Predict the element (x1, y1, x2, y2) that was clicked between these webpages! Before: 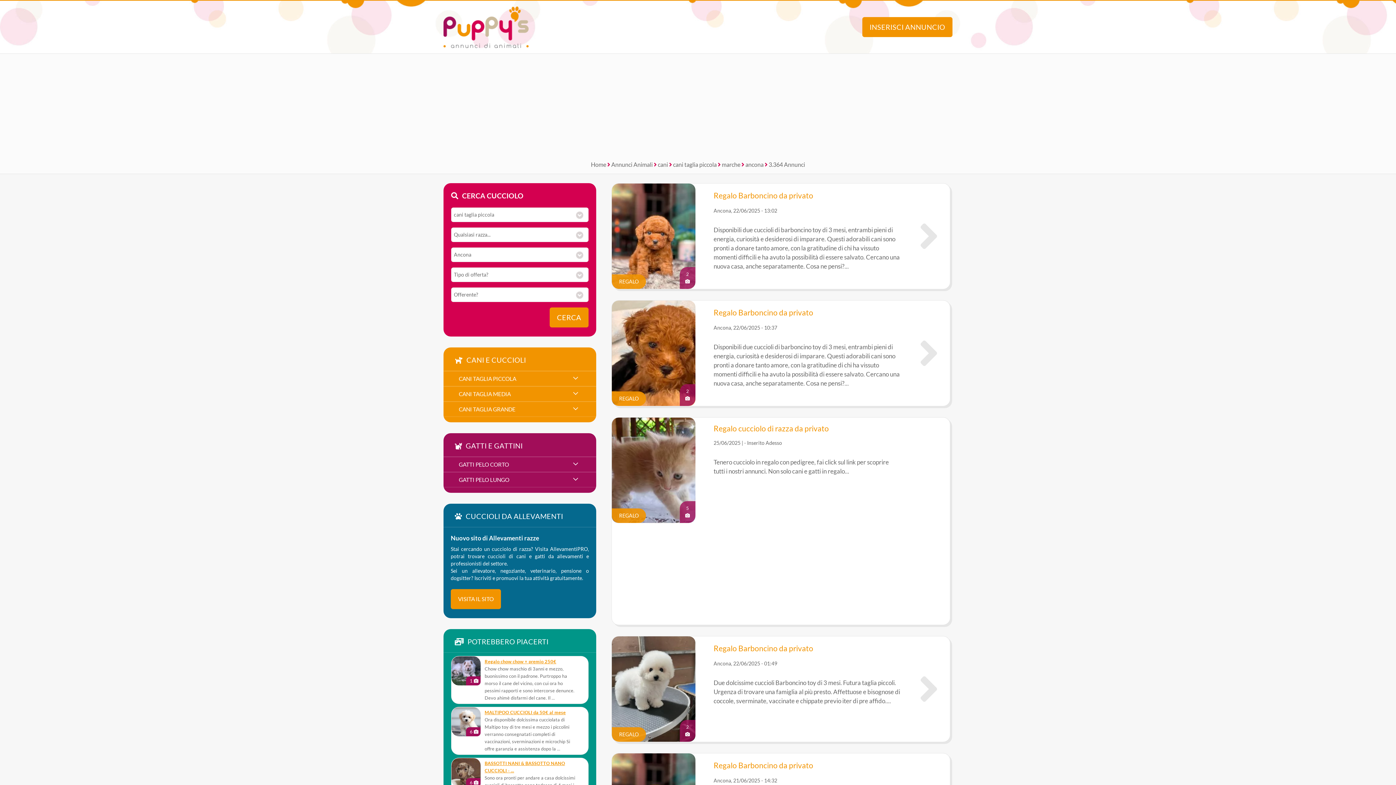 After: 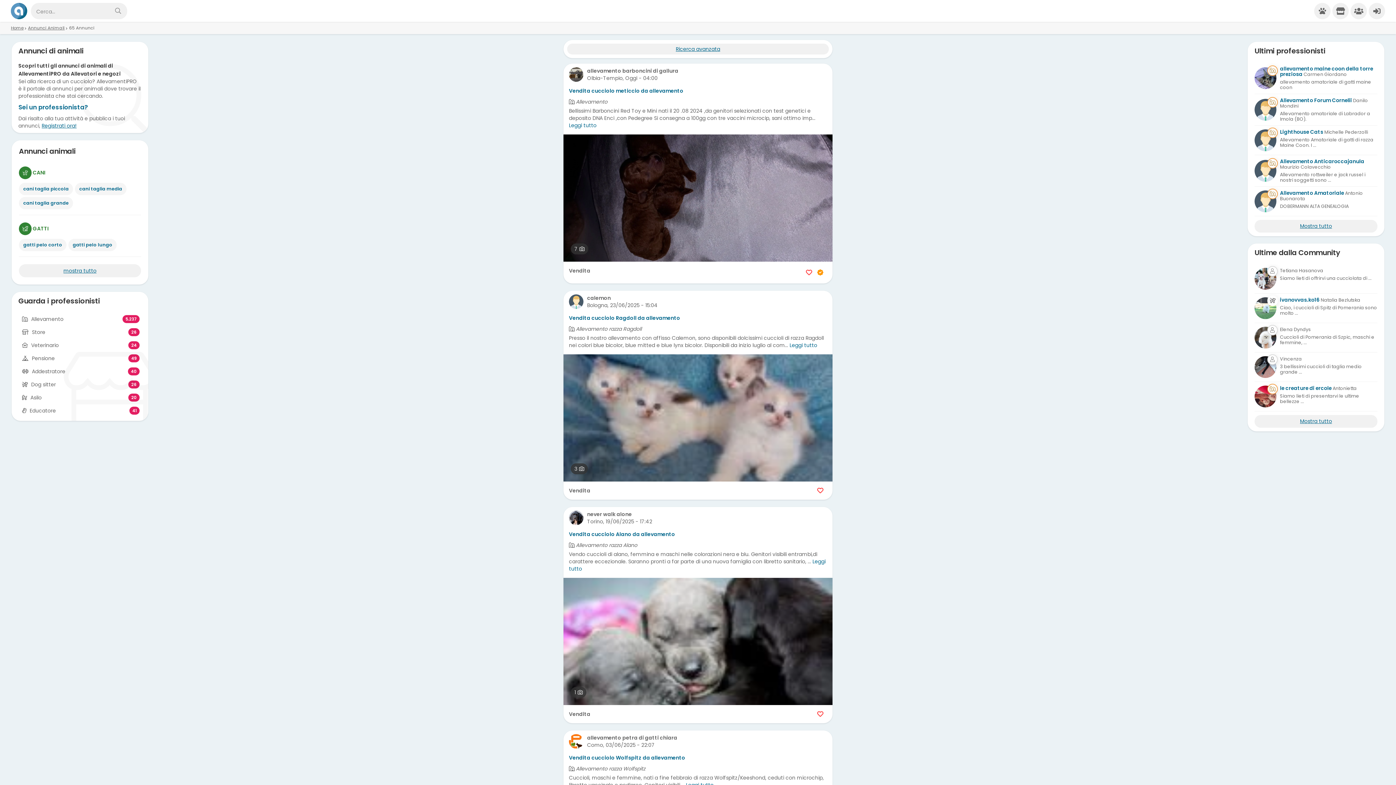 Action: label: VISITA IL SITO bbox: (450, 589, 501, 609)